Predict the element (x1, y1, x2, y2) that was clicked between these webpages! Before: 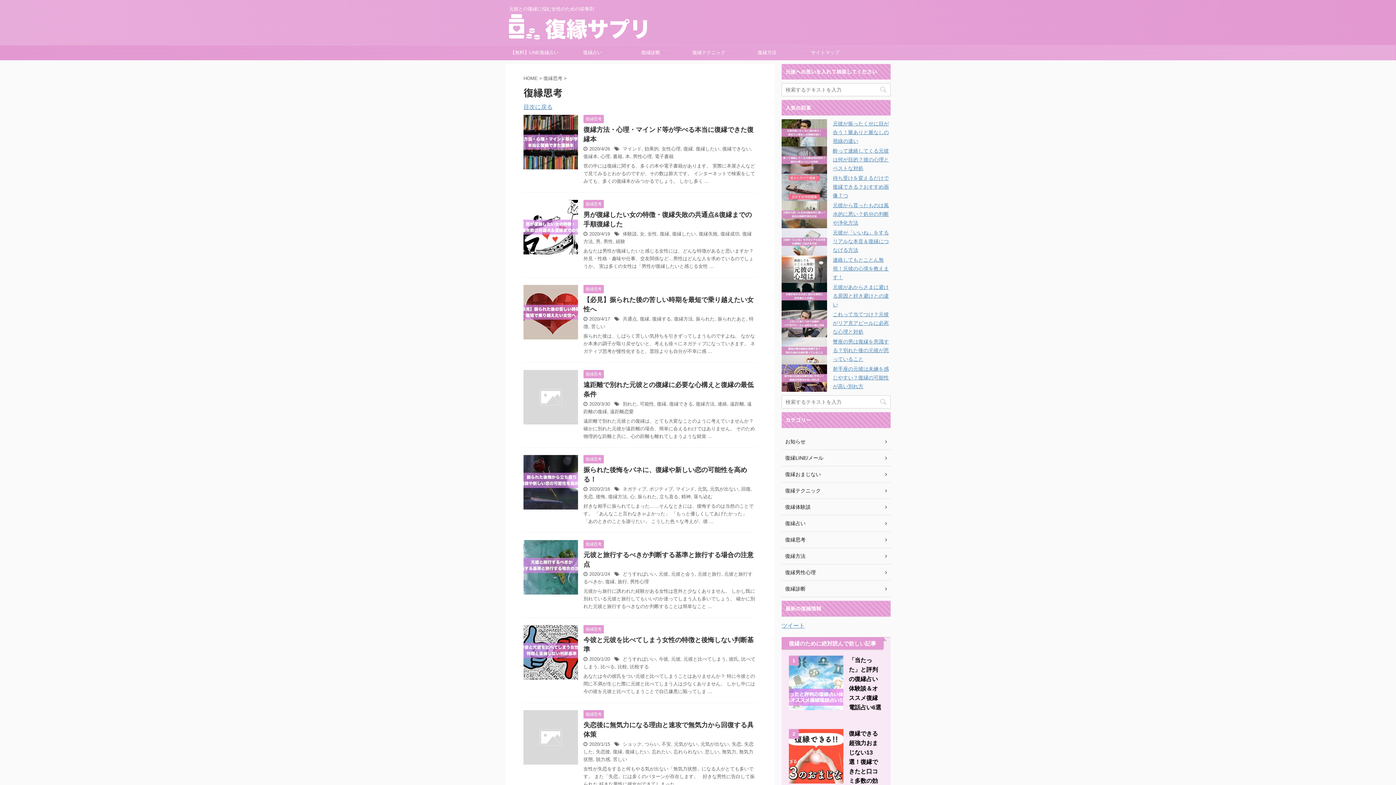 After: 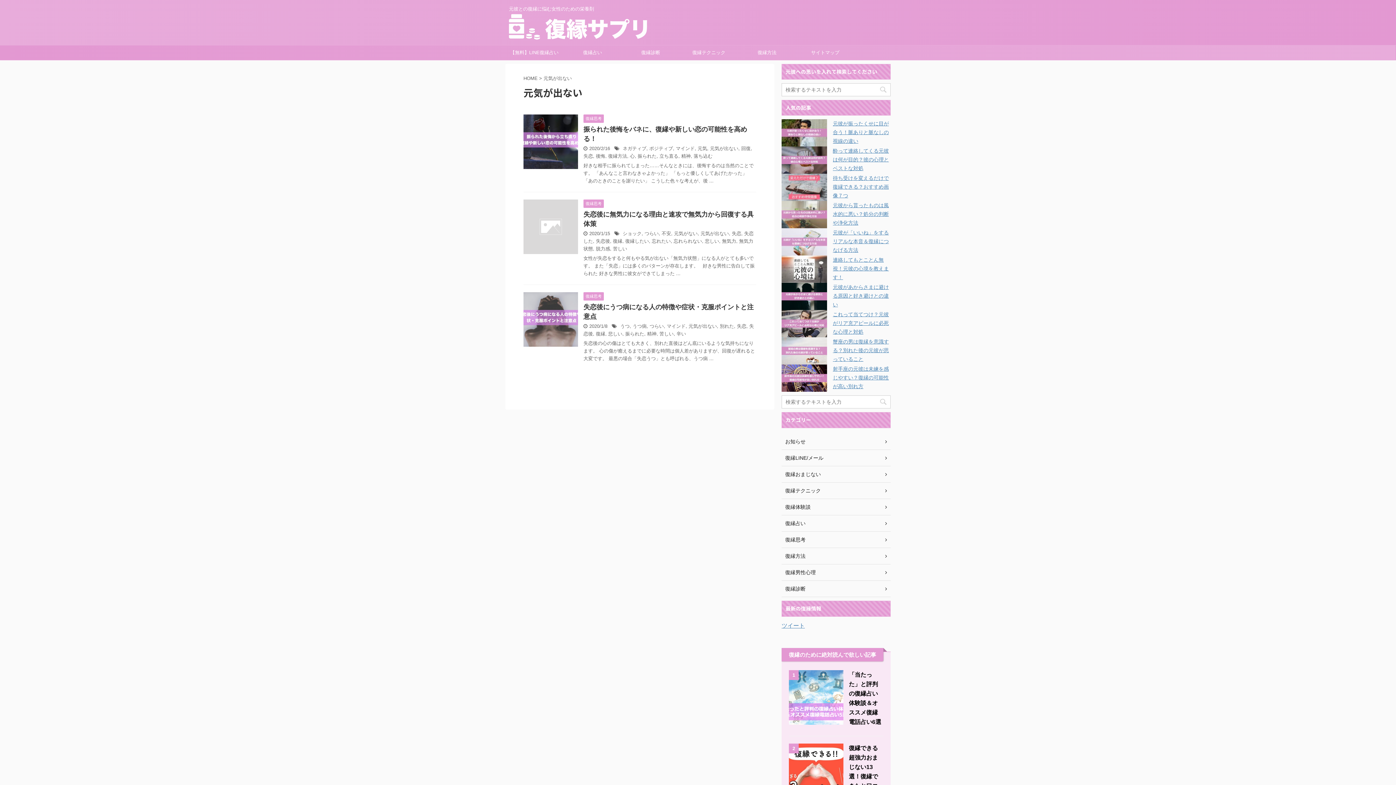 Action: bbox: (710, 486, 738, 491) label: 元気が出ない